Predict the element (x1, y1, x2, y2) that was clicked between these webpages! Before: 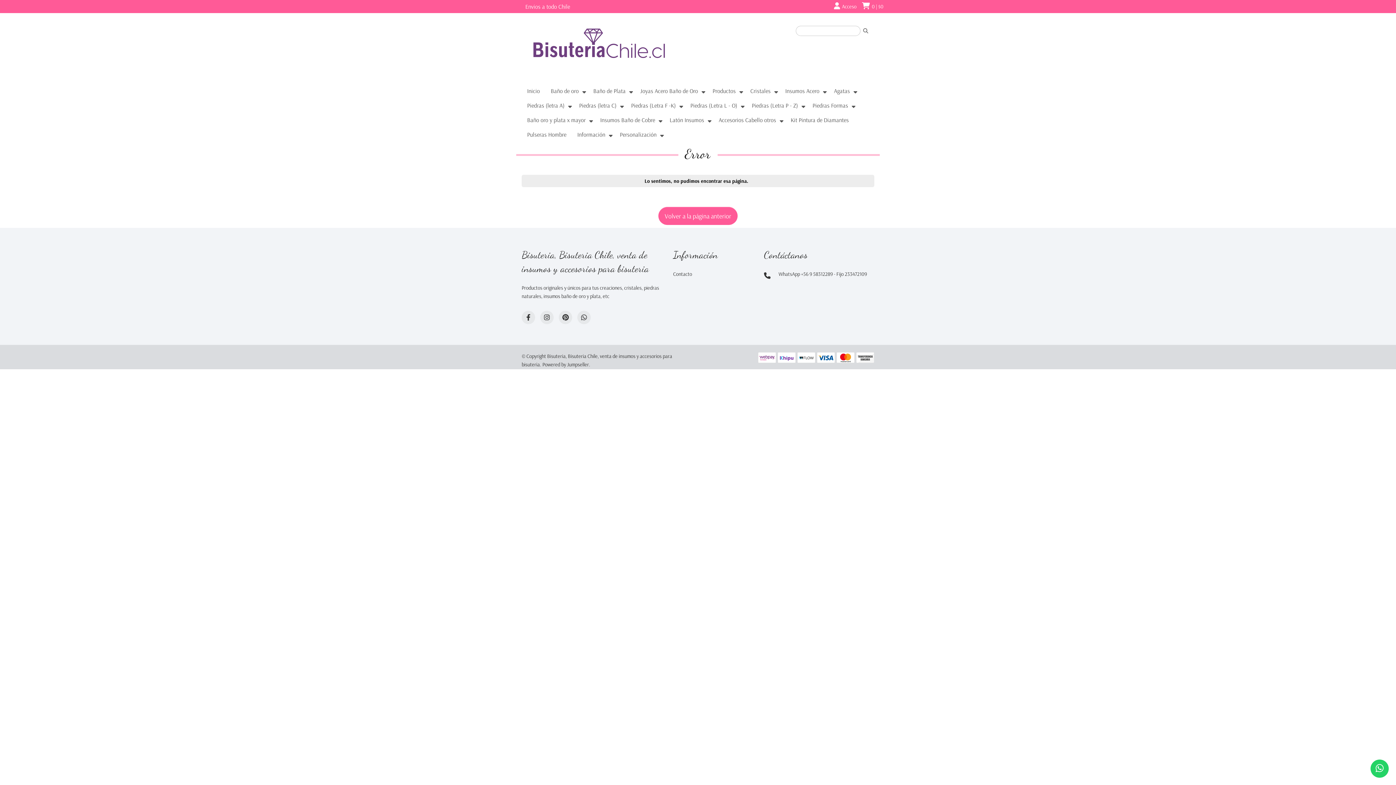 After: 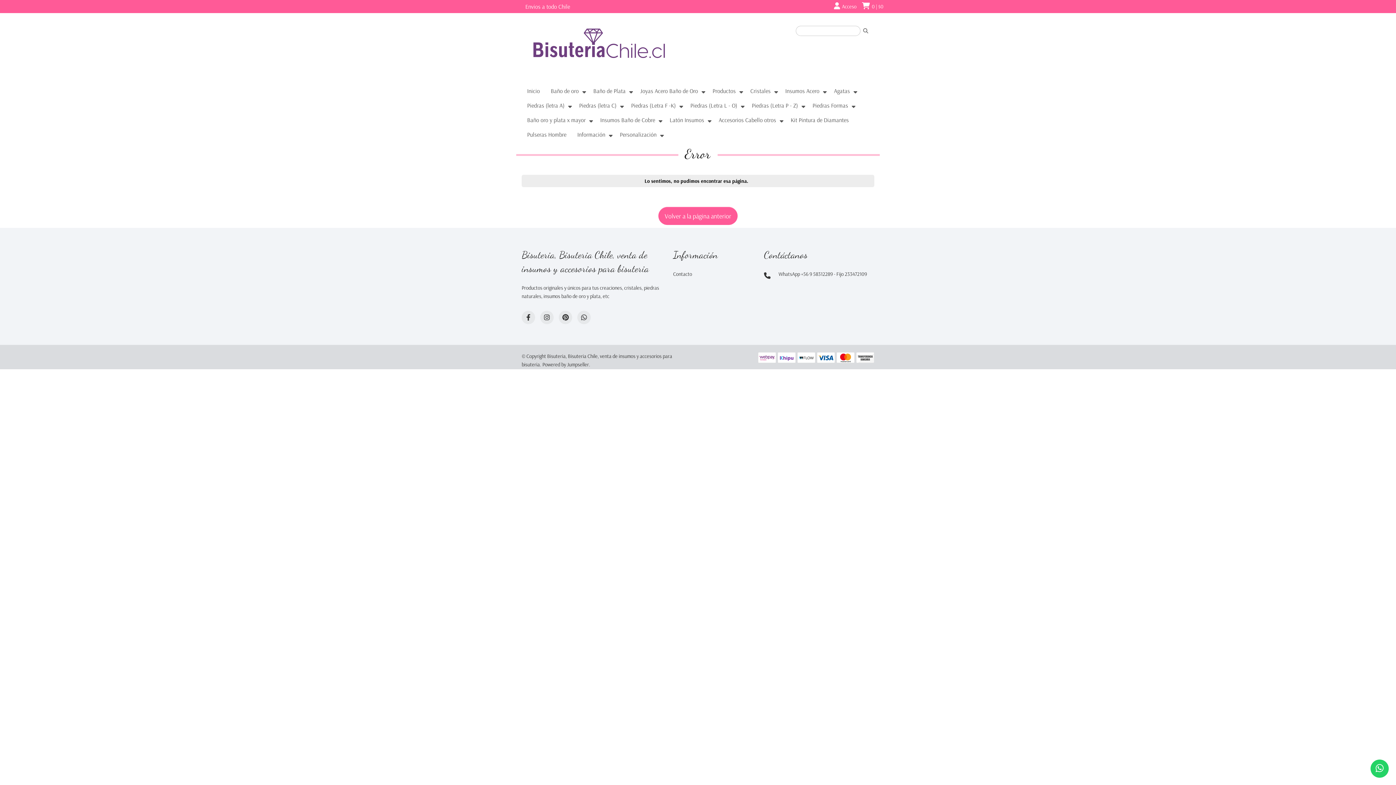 Action: label: Powered by Jumpseller bbox: (542, 361, 589, 368)